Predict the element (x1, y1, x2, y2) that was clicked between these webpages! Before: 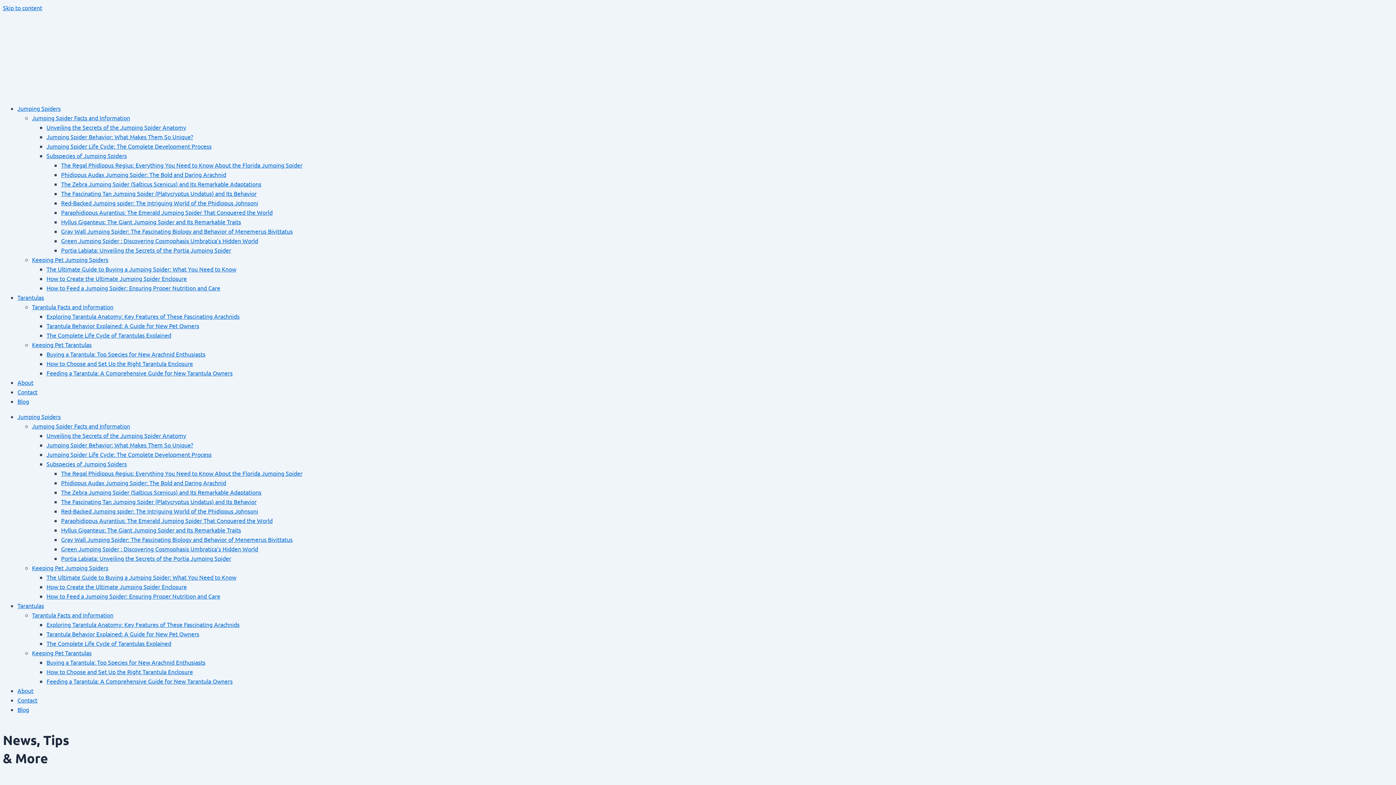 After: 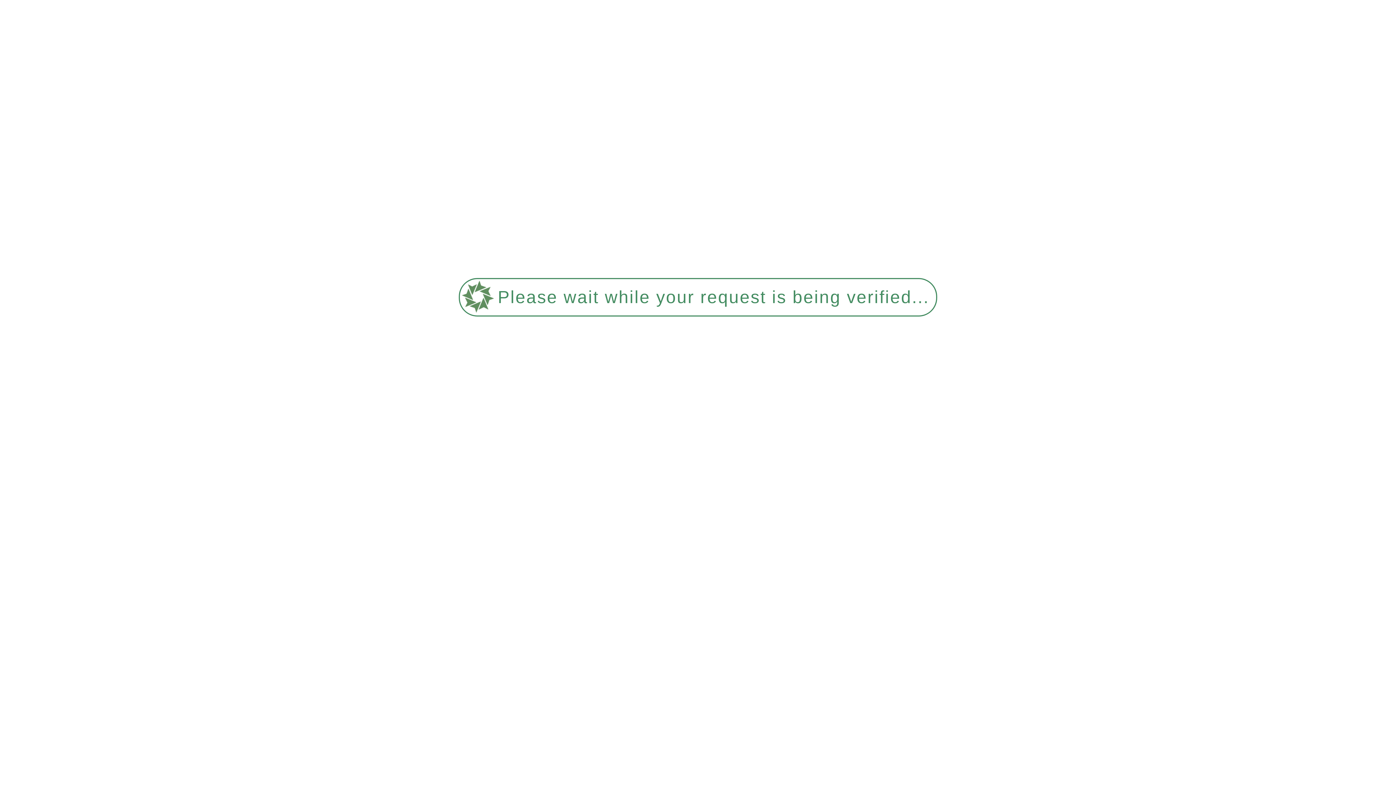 Action: label: The Ultimate Guide to Buying a Jumping Spider: What You Need to Know bbox: (46, 265, 236, 272)